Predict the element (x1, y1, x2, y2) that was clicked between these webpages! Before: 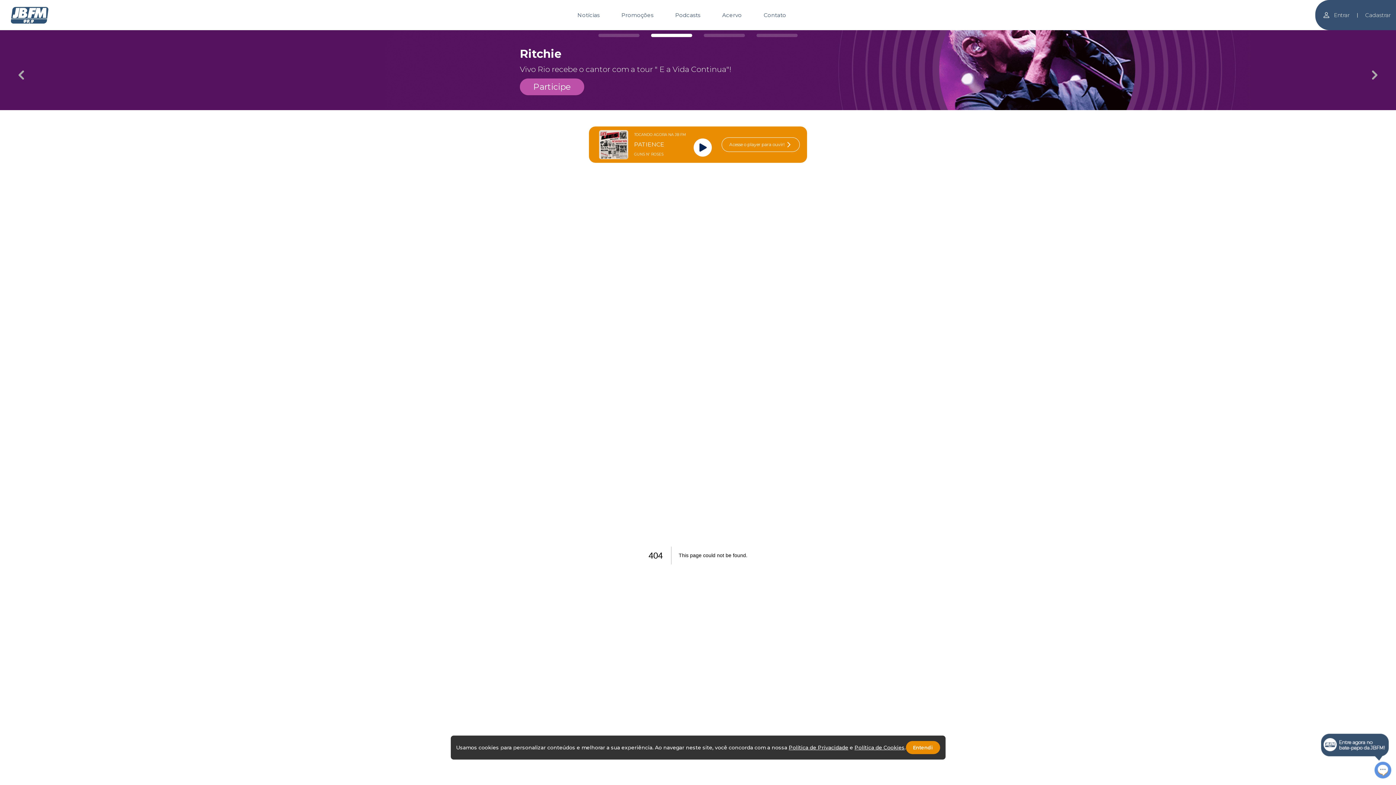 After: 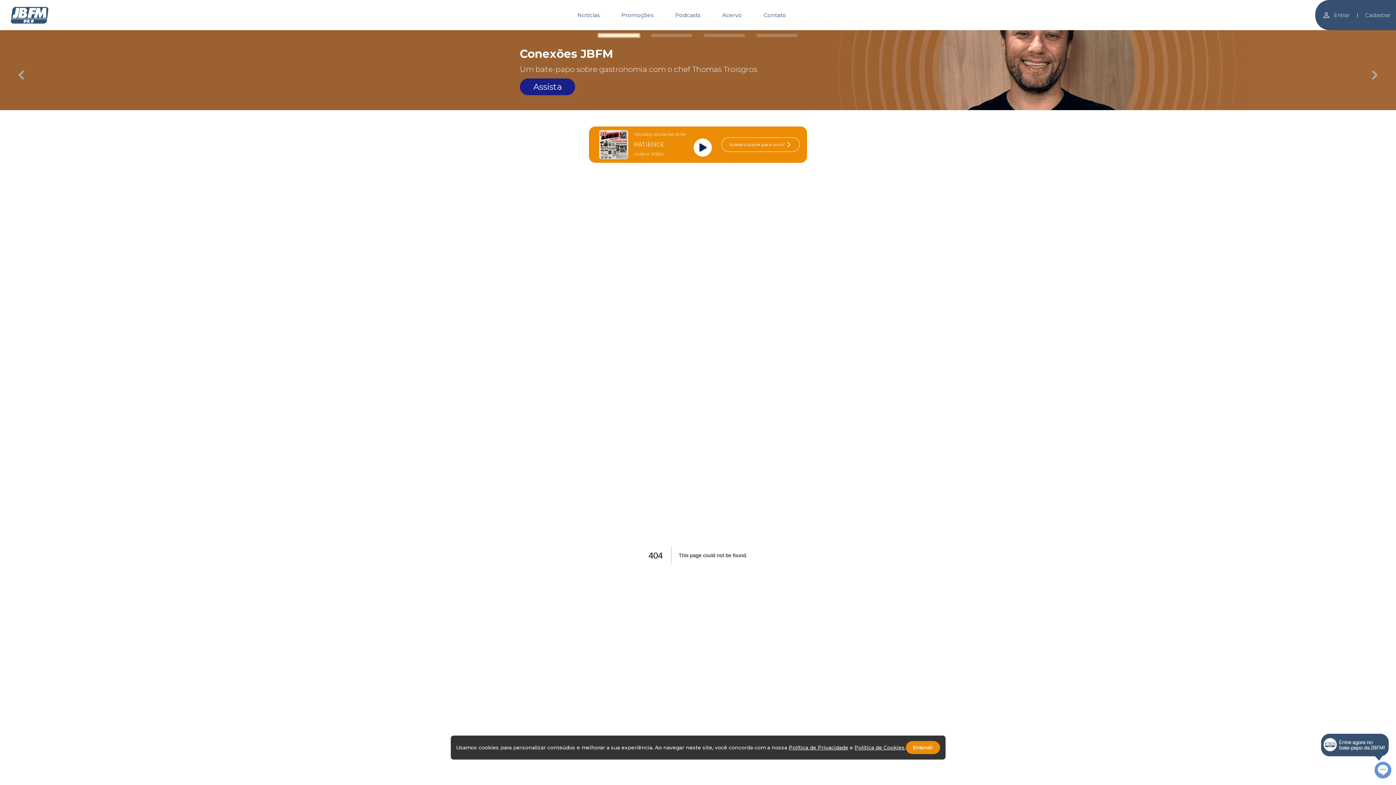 Action: bbox: (598, 33, 639, 37) label: Carousel Page 1 (Current Slide)